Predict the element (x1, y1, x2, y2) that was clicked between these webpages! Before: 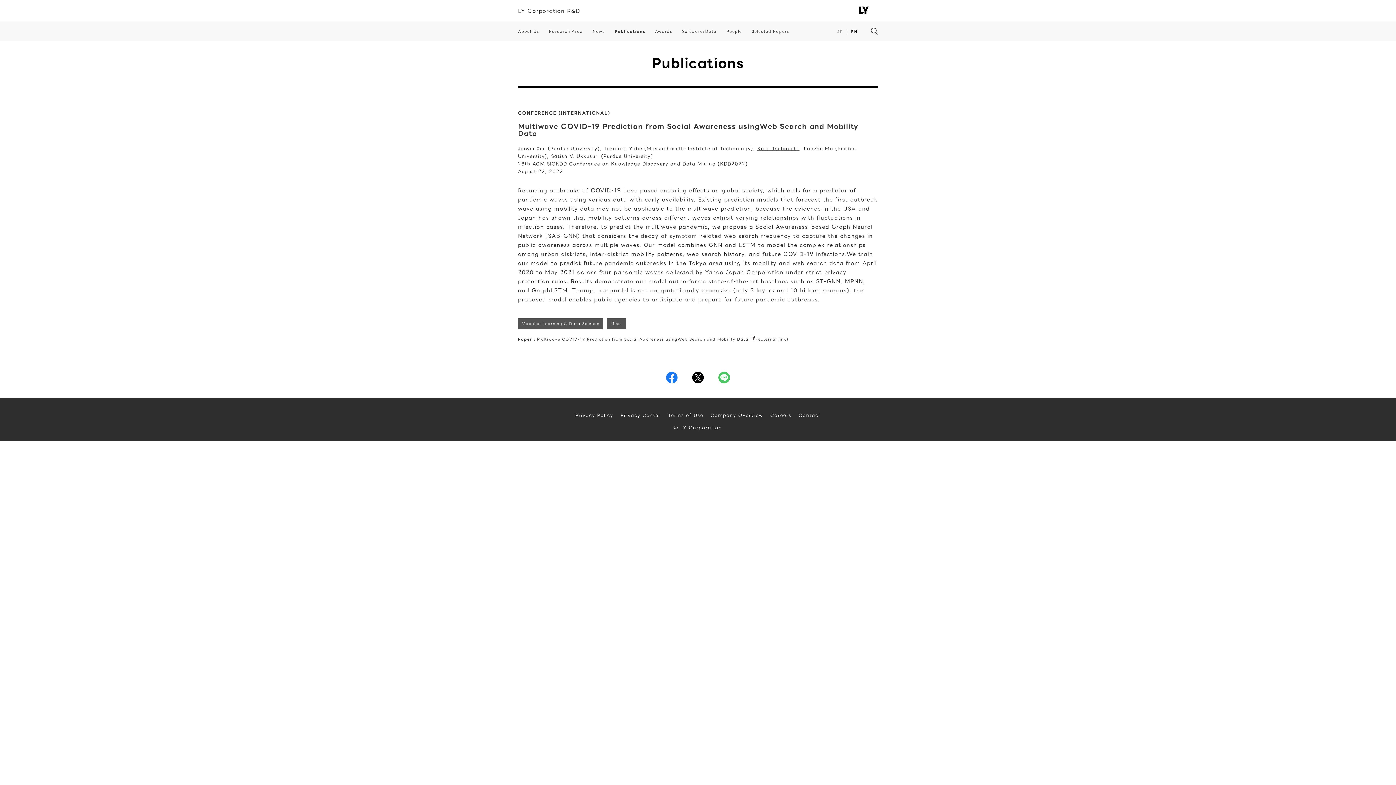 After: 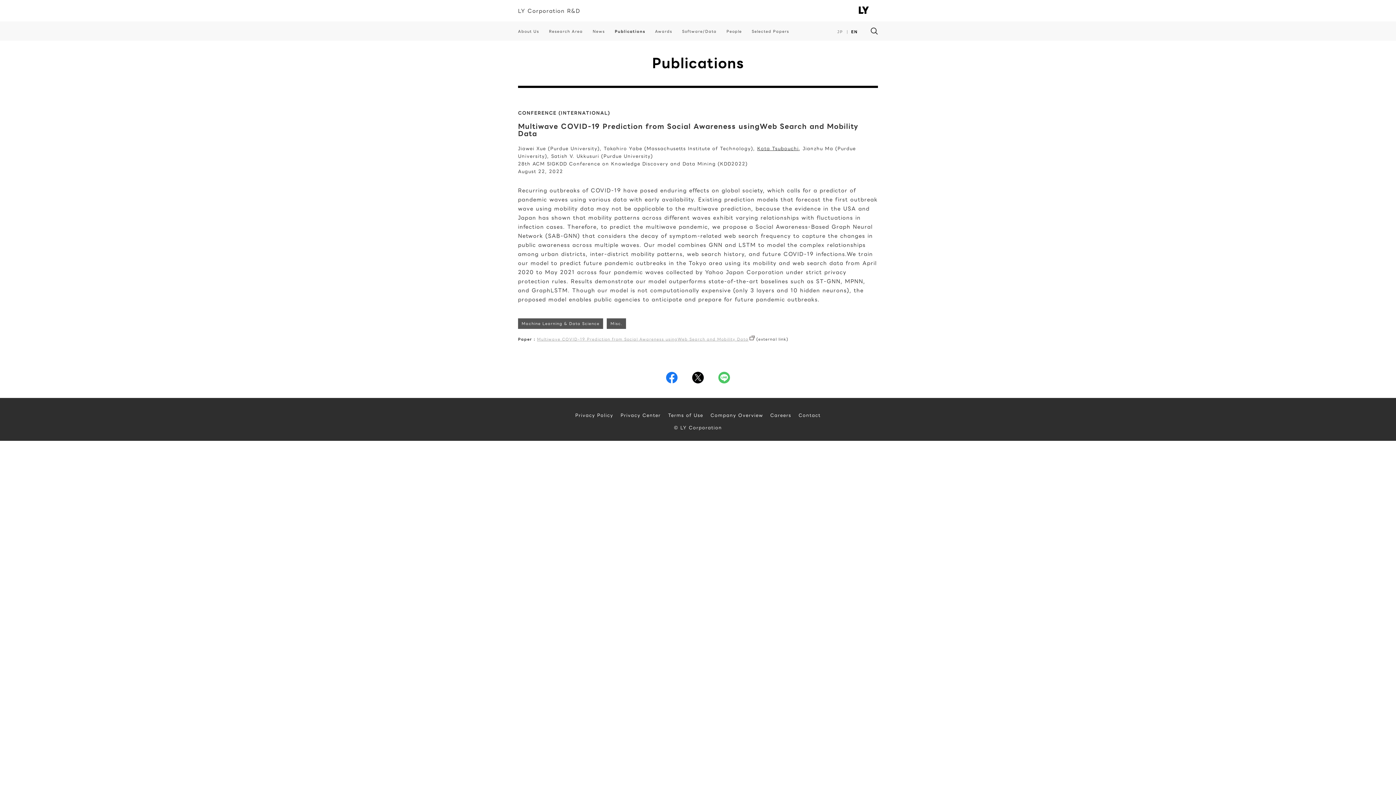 Action: bbox: (537, 336, 748, 342) label: Multiwave COVID-19 Prediction from Social Awareness usingWeb Search and Mobility Data